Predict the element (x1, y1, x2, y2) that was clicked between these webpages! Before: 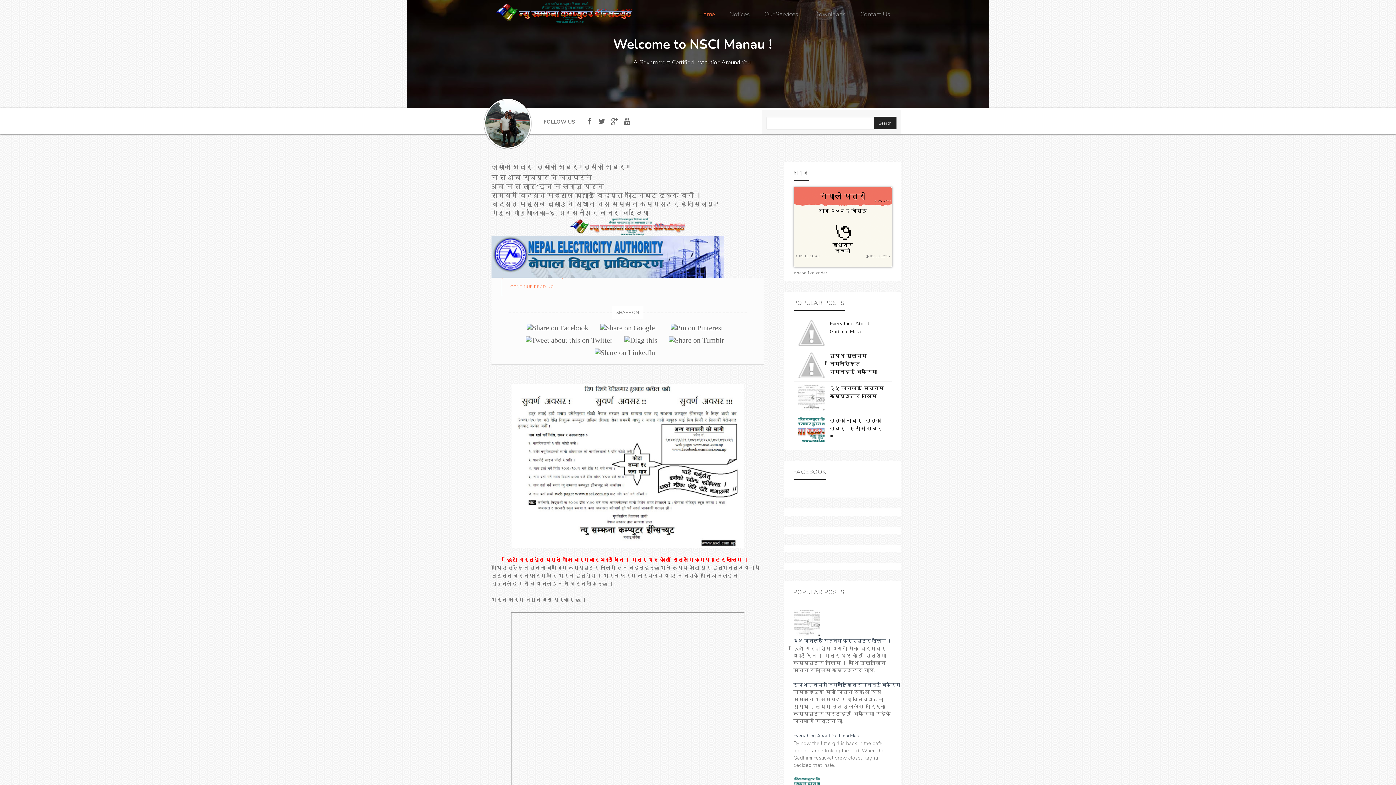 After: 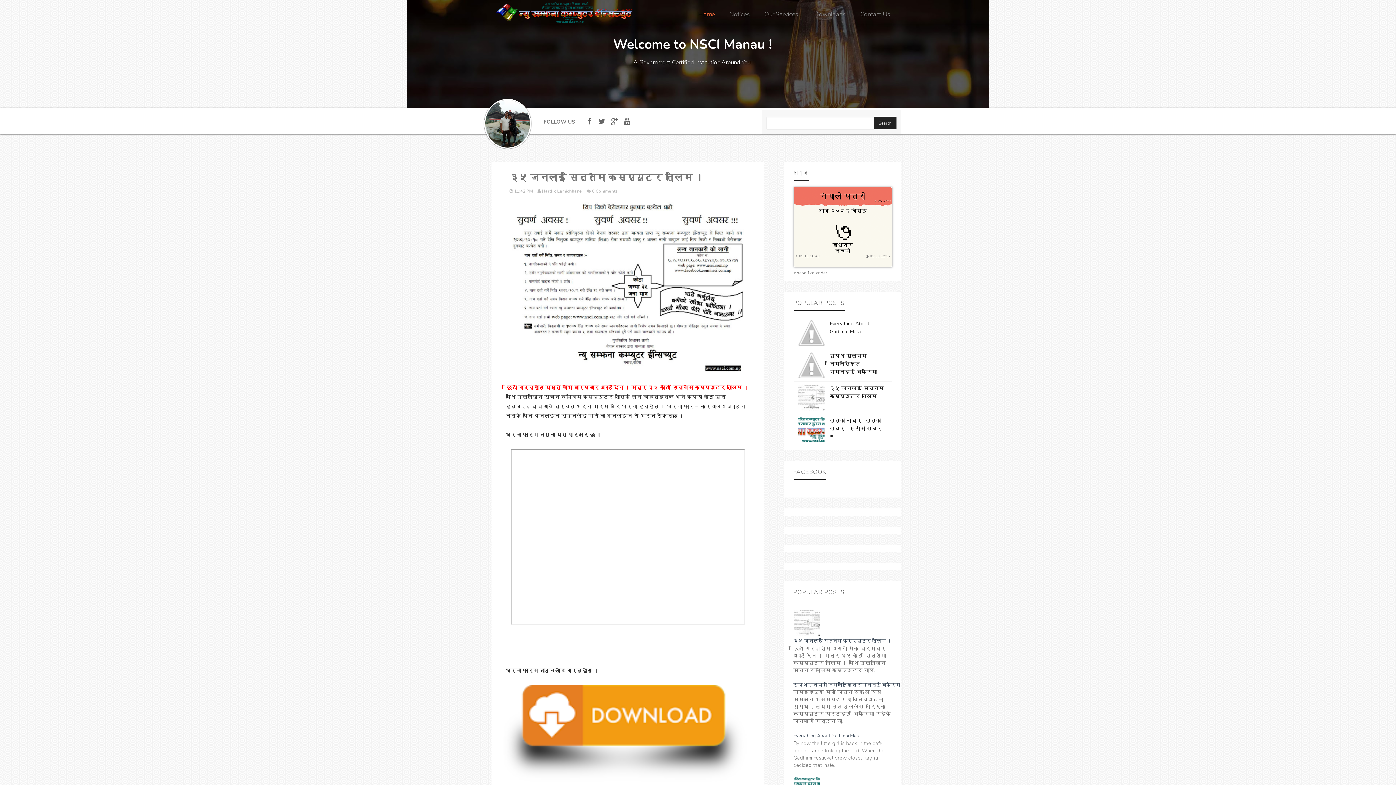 Action: bbox: (793, 638, 892, 645) label: ३५ जनालाइ सित्तैमा कम्प्युटर तालिम ।